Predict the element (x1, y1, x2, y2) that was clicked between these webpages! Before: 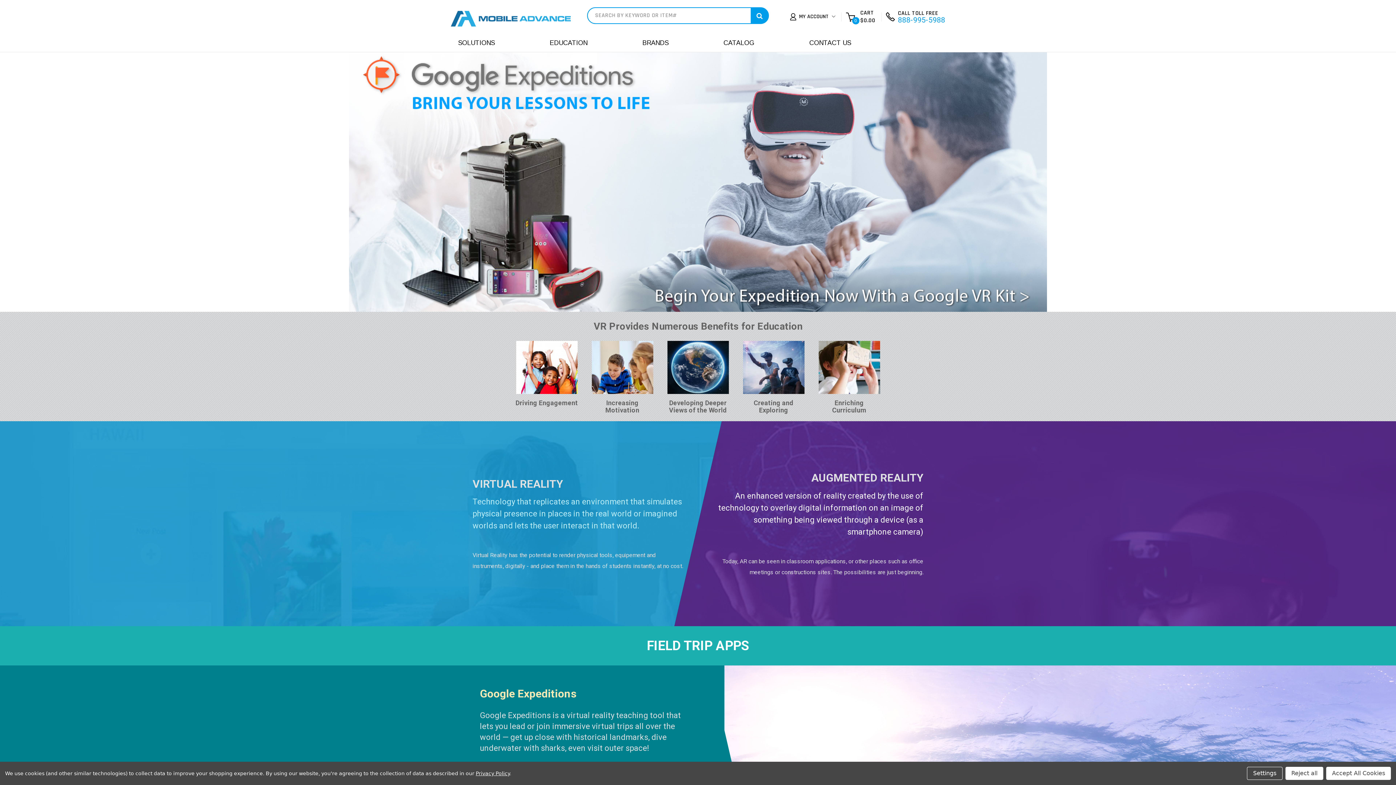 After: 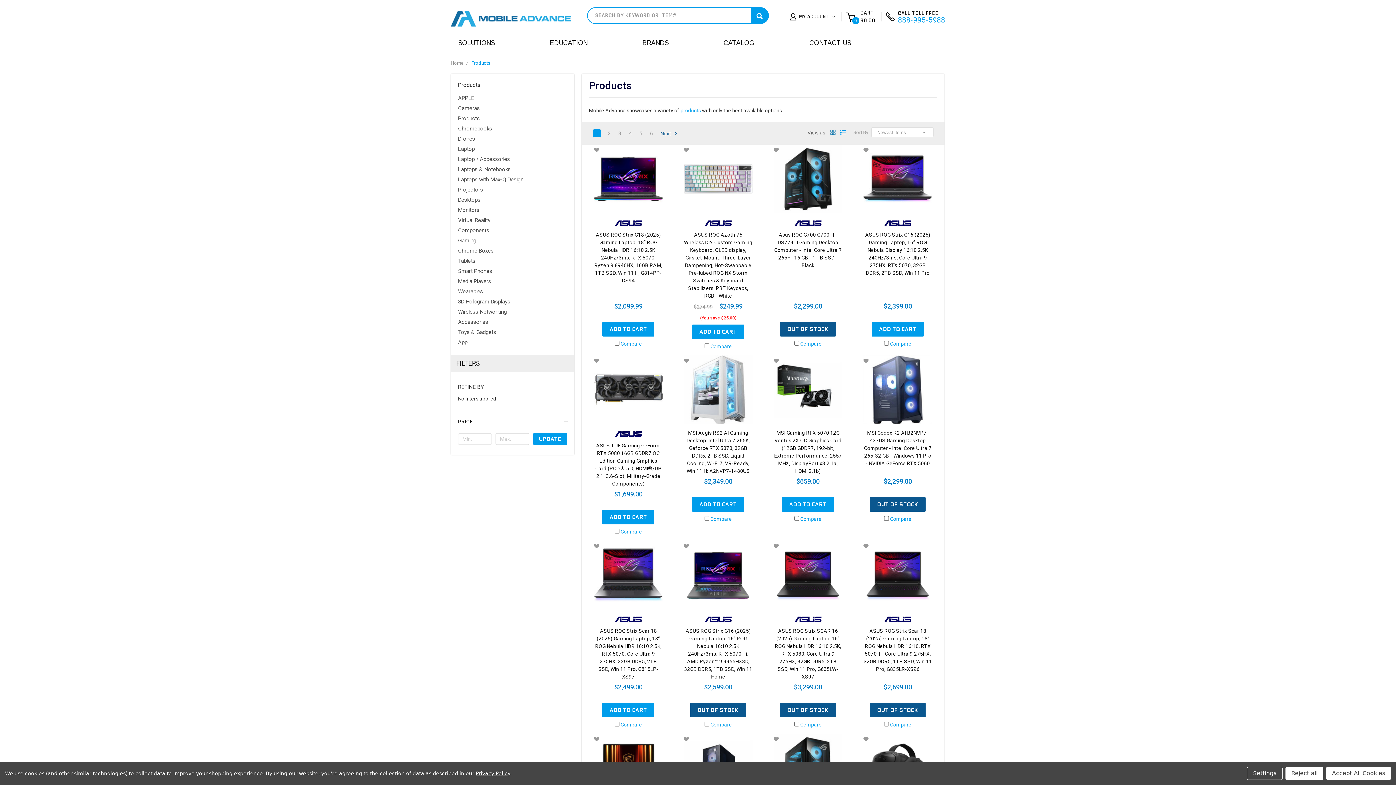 Action: bbox: (716, 33, 761, 52) label: CATALOG